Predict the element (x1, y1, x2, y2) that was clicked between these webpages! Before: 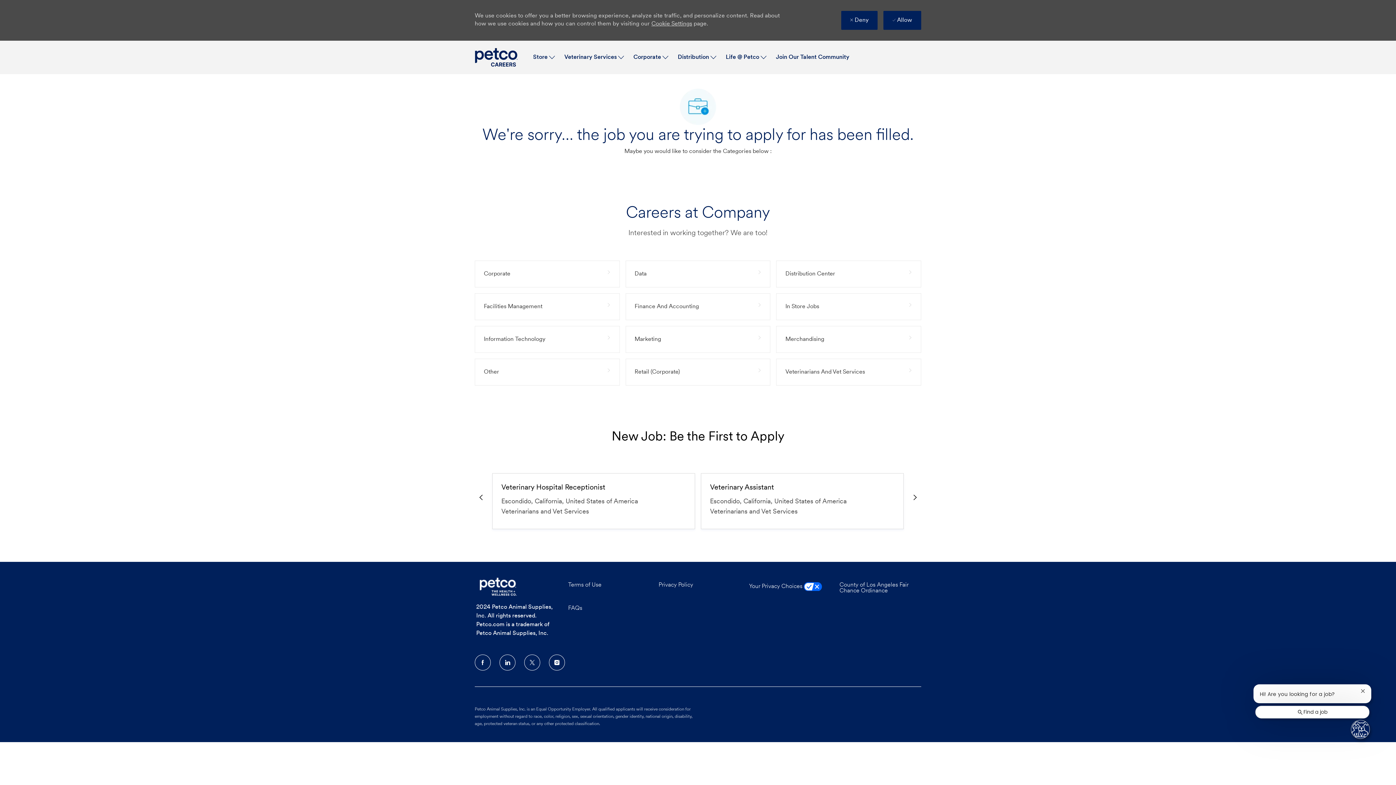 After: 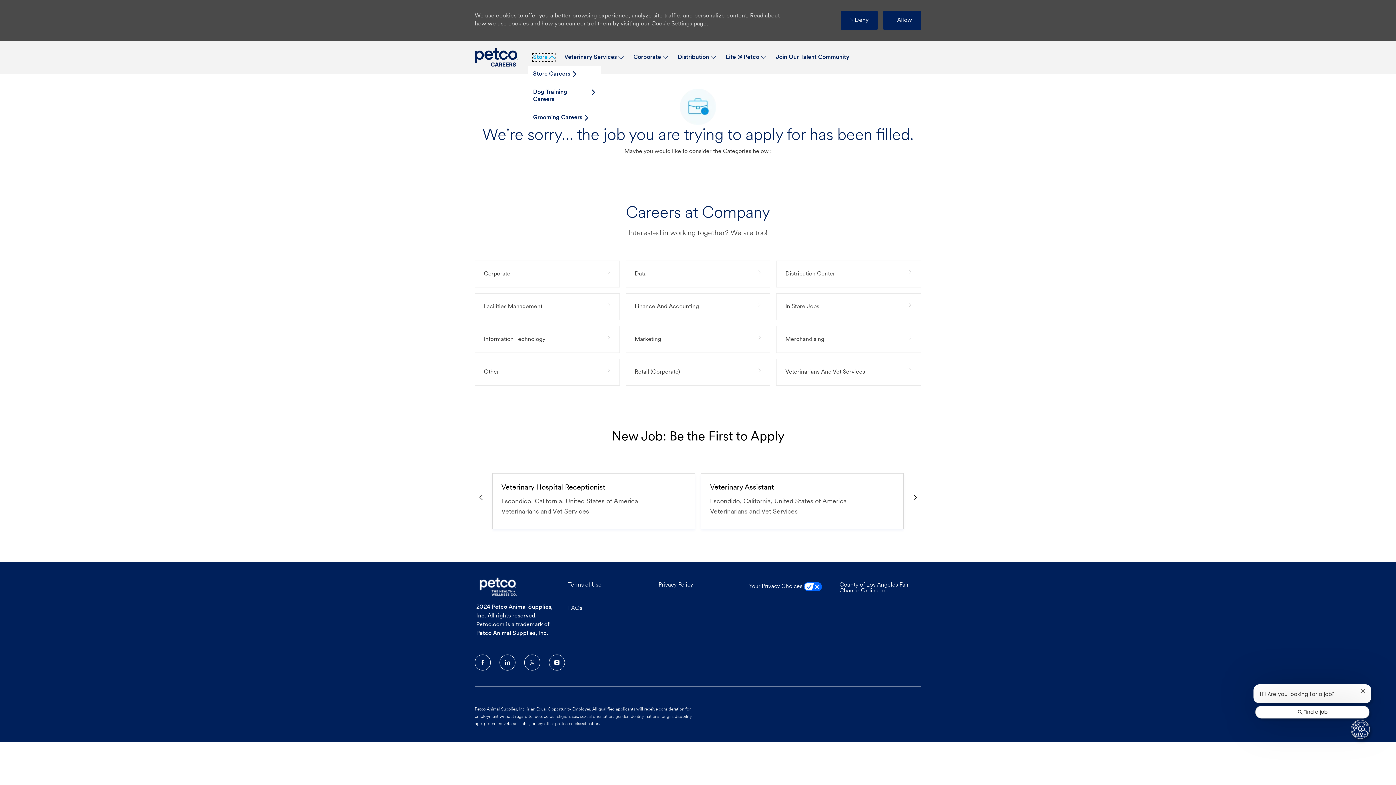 Action: bbox: (533, 53, 555, 61) label: Store